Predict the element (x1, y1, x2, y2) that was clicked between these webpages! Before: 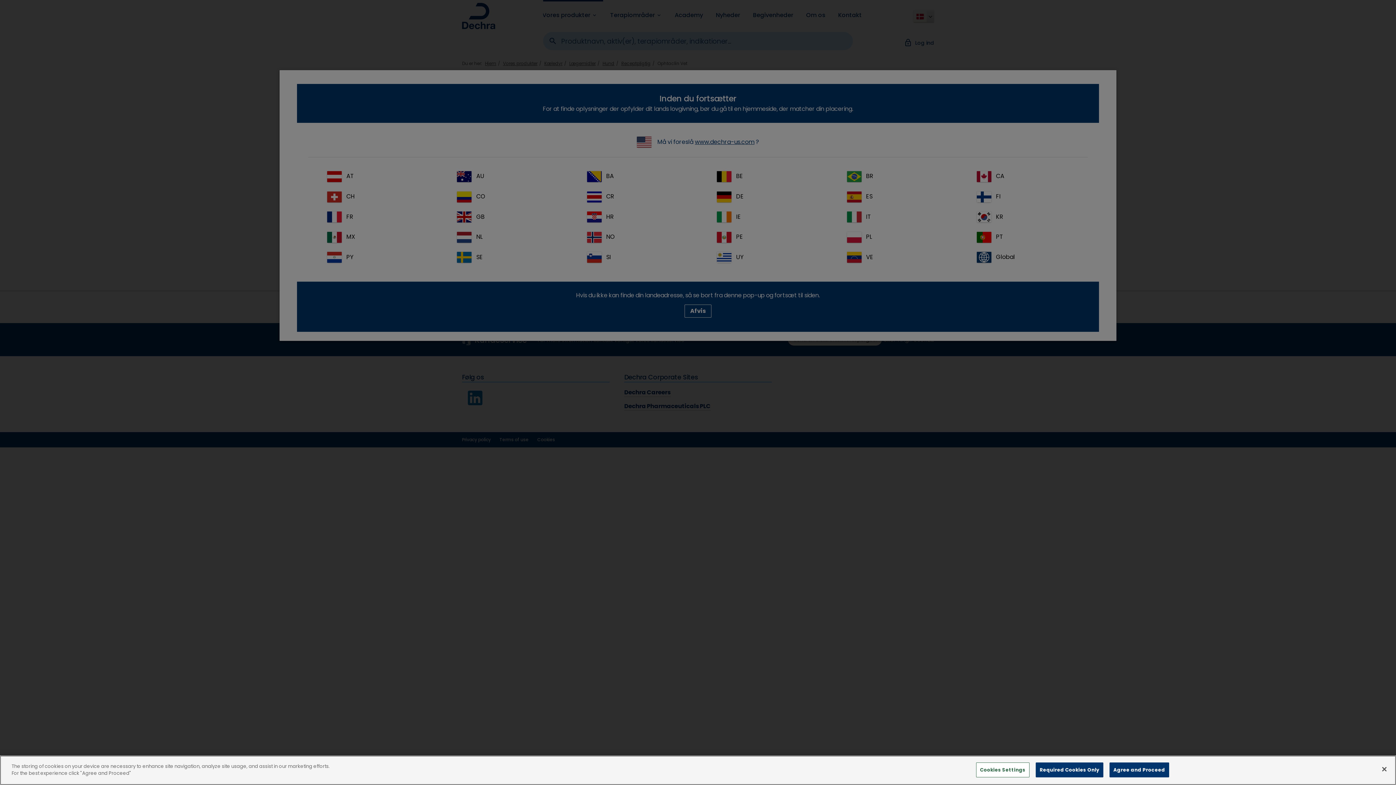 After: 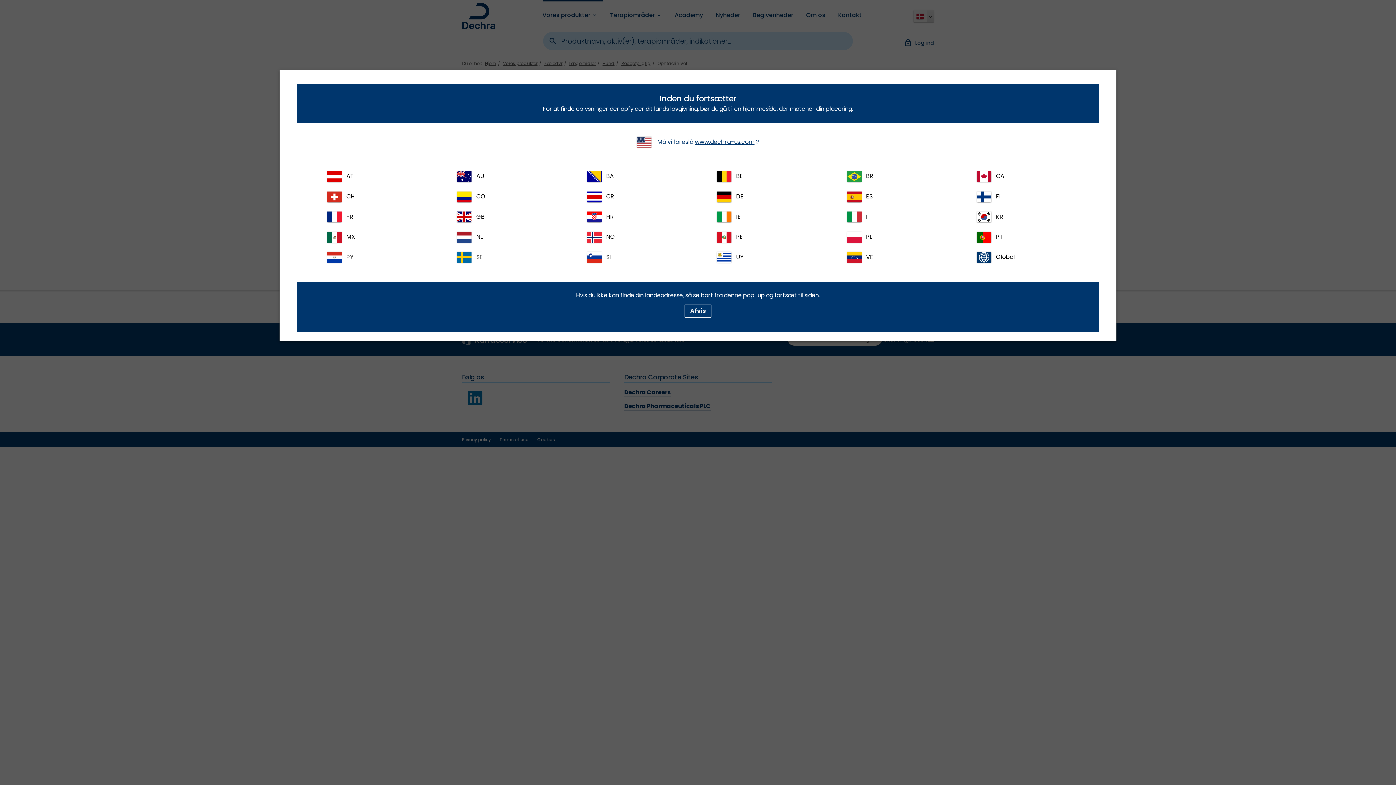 Action: bbox: (1035, 762, 1103, 777) label: Required Cookies Only